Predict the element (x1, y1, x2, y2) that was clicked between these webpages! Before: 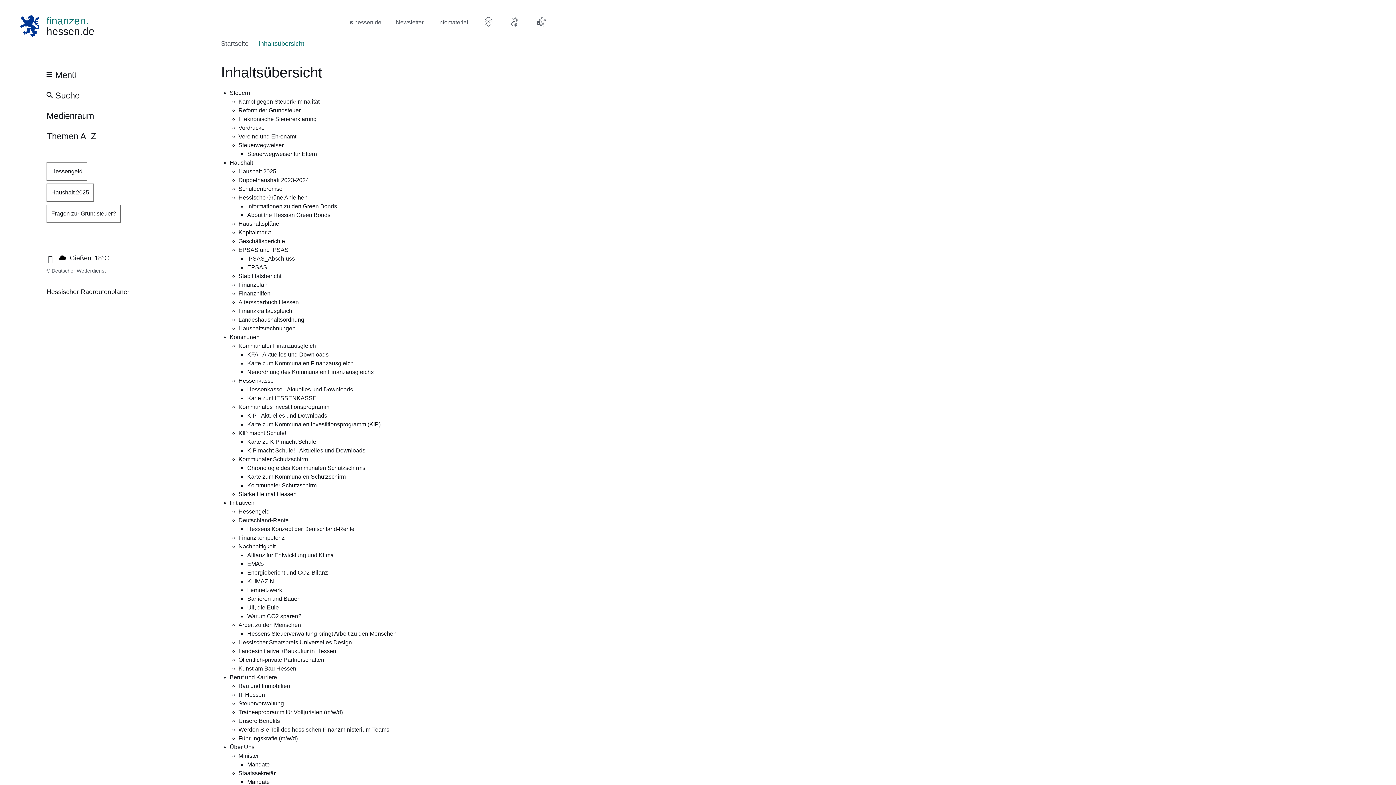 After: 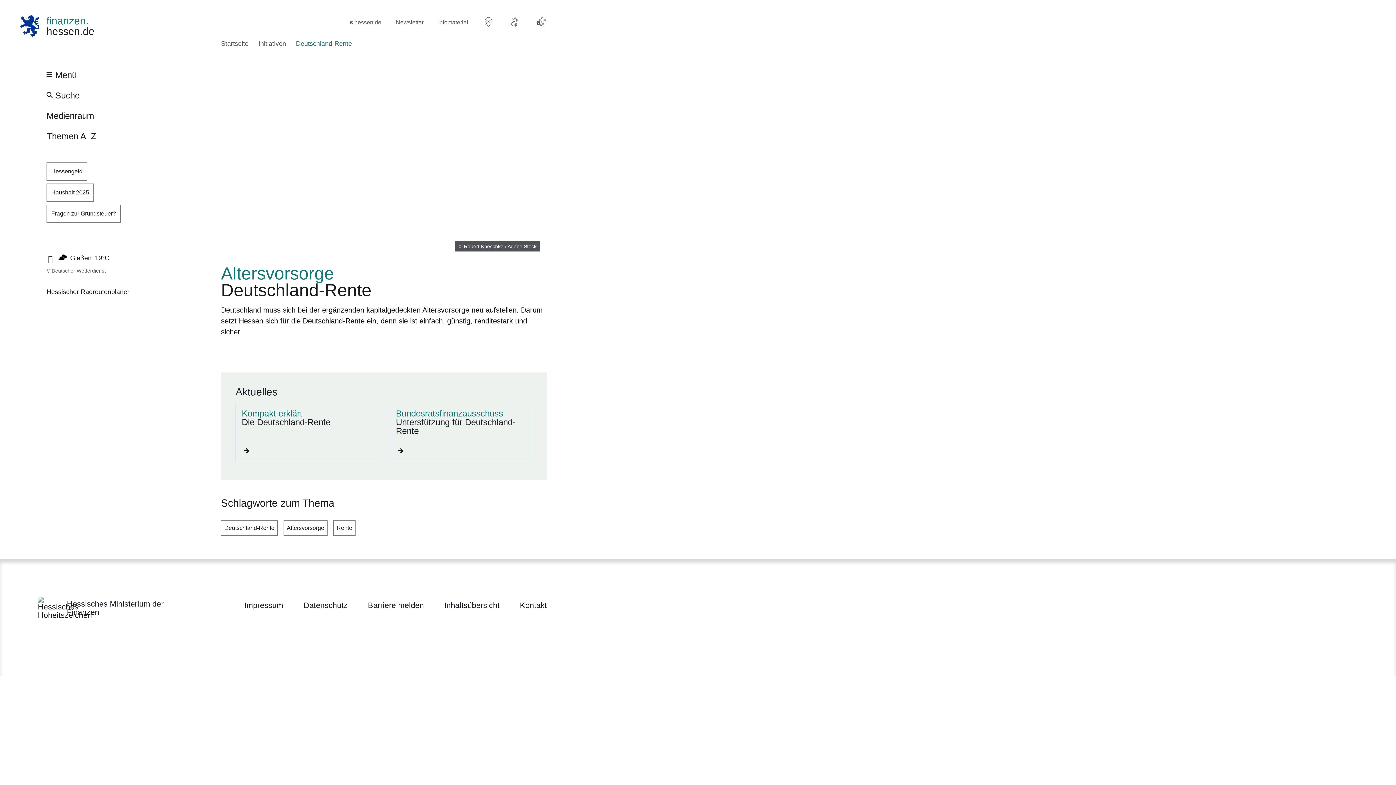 Action: bbox: (238, 517, 288, 523) label: Deutschland-Rente